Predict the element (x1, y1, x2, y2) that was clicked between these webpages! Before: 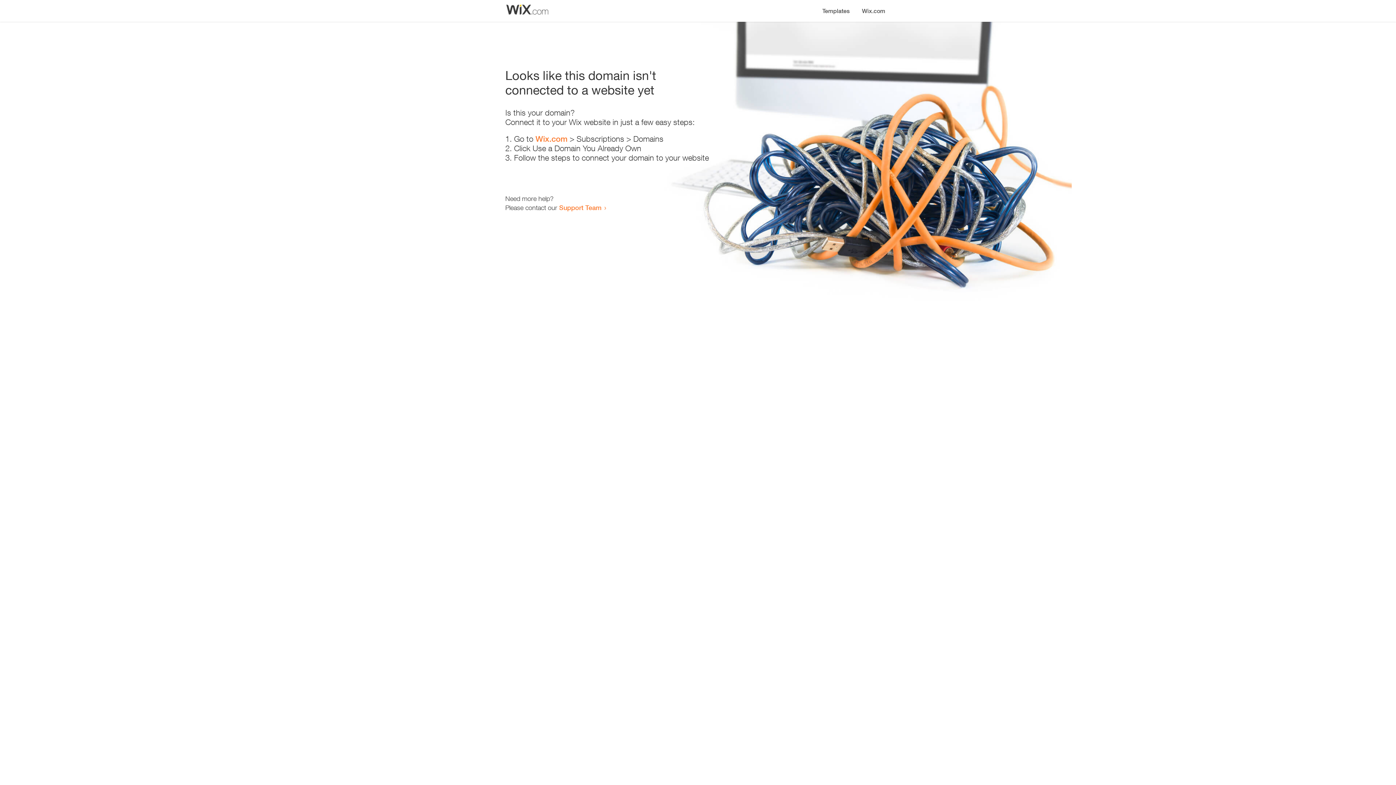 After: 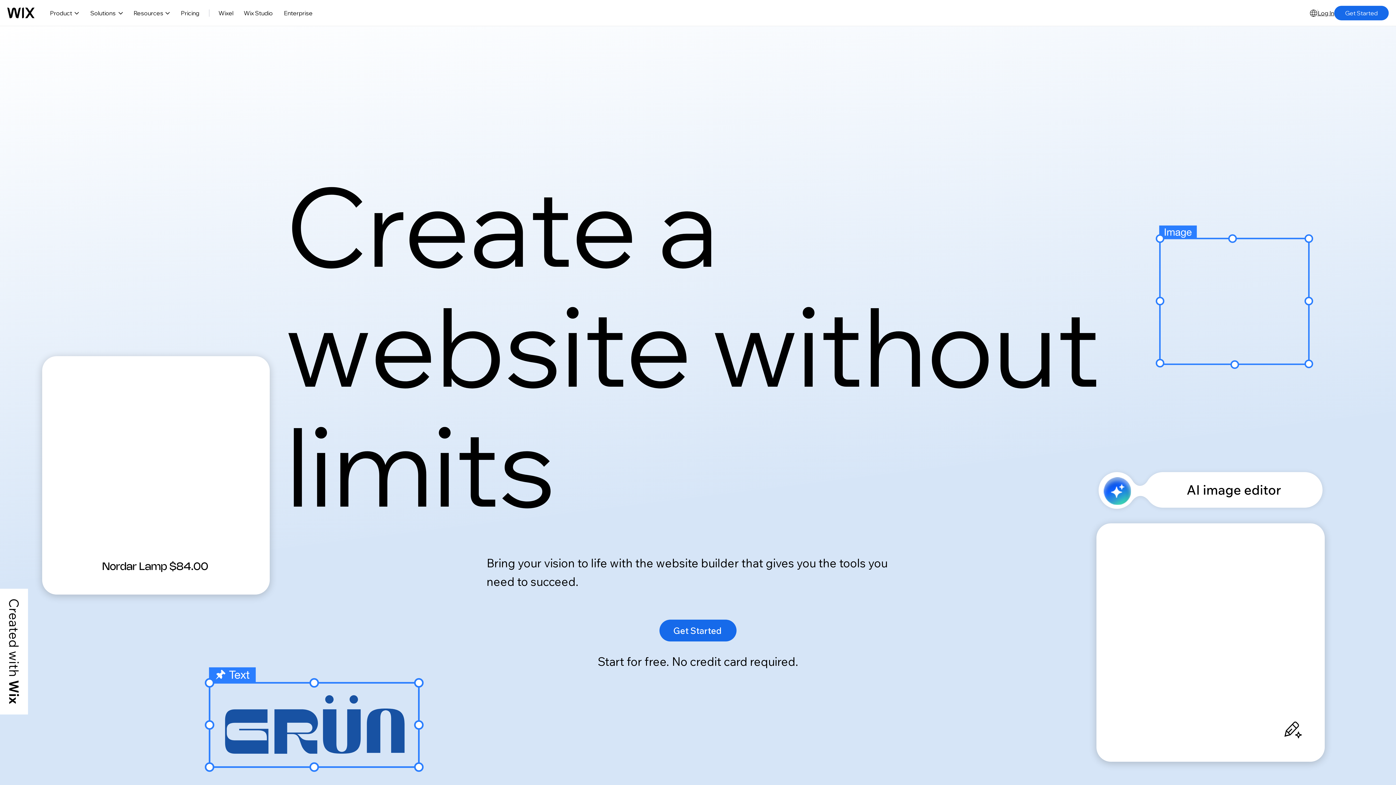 Action: label: Wix.com bbox: (535, 134, 567, 143)